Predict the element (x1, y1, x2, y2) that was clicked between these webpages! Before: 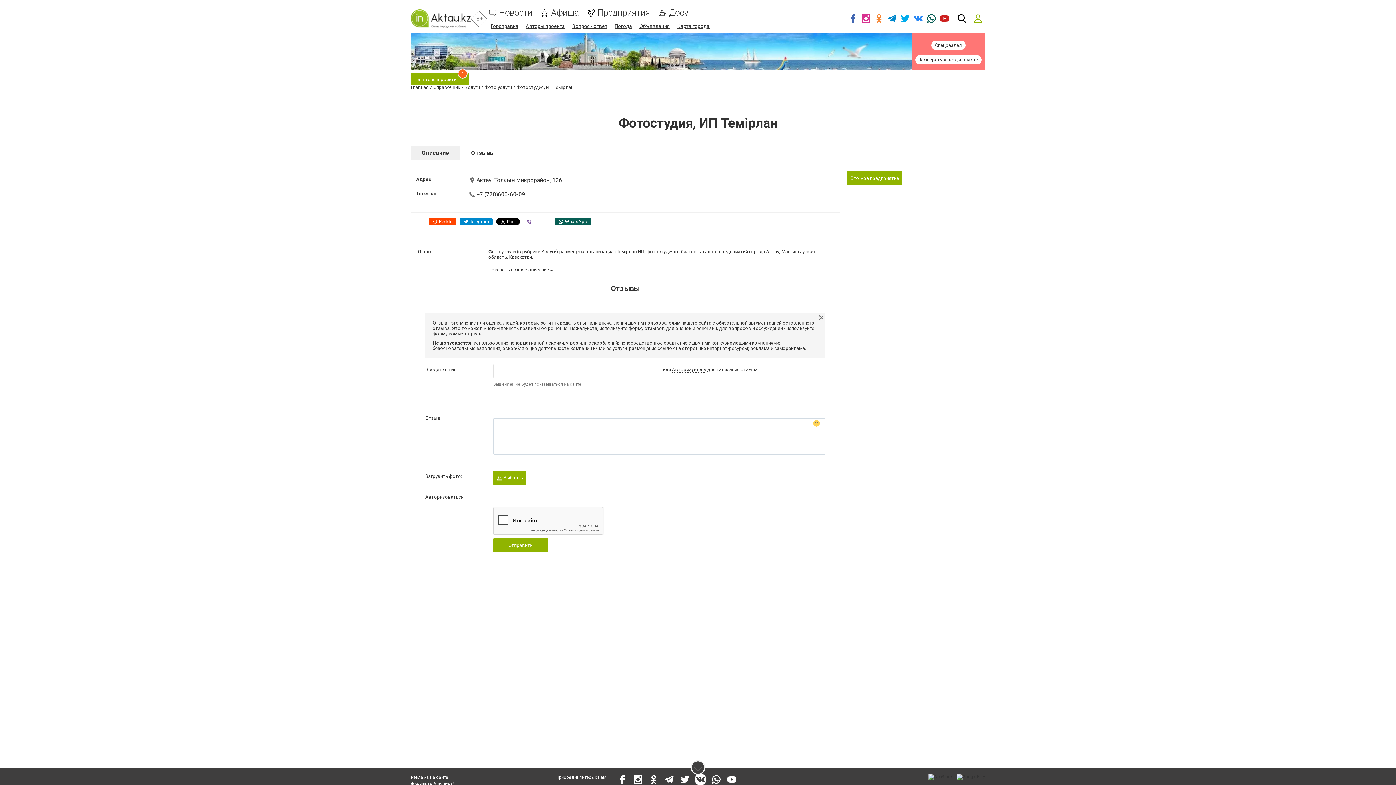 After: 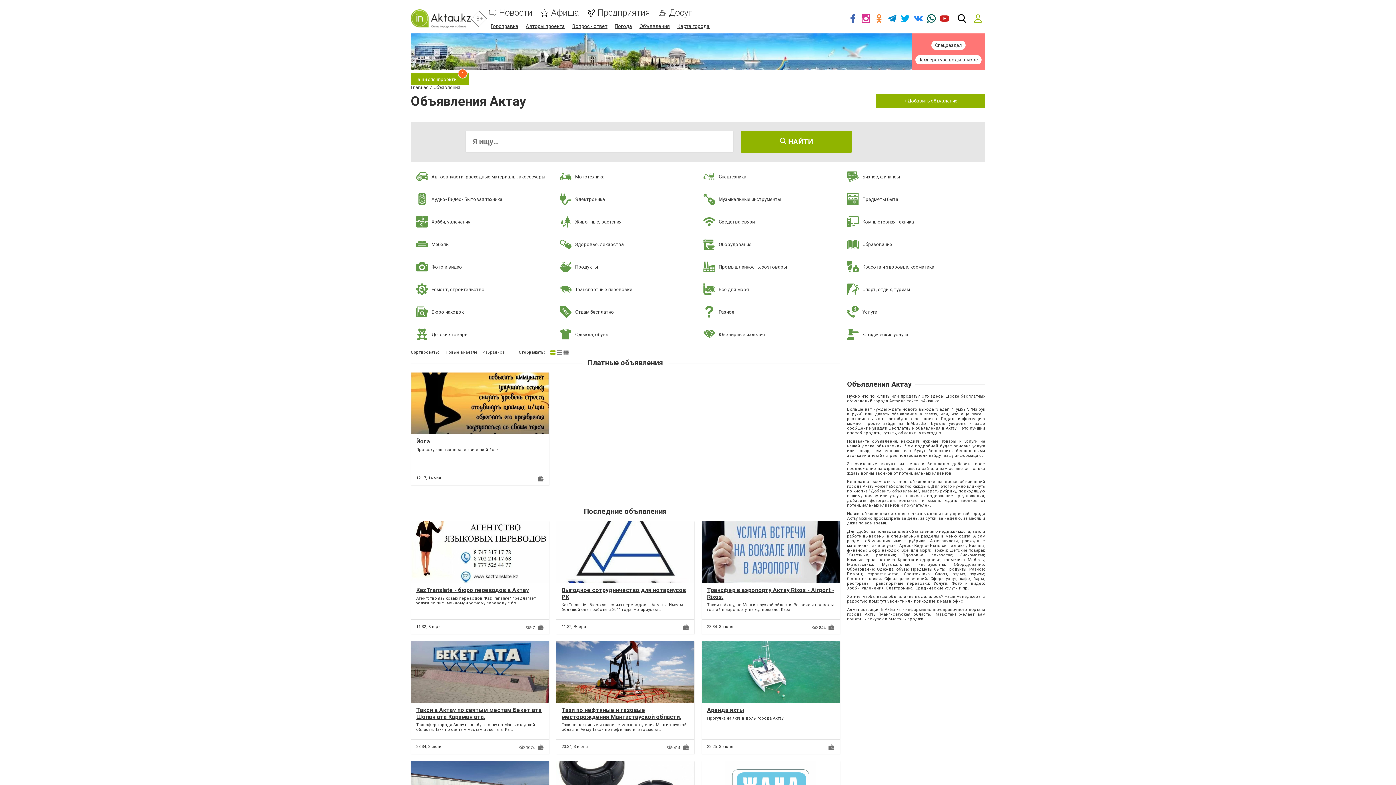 Action: label: Объявления bbox: (639, 23, 670, 29)